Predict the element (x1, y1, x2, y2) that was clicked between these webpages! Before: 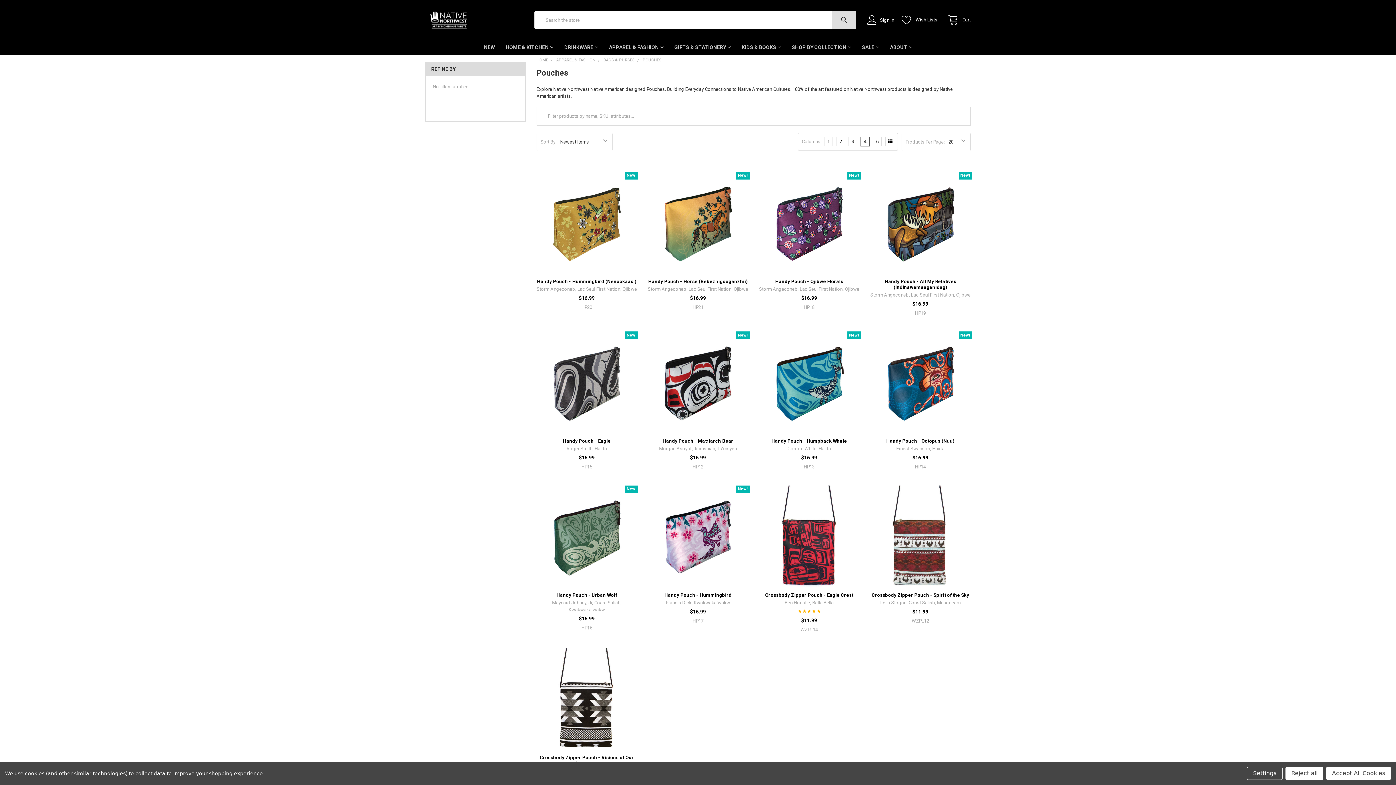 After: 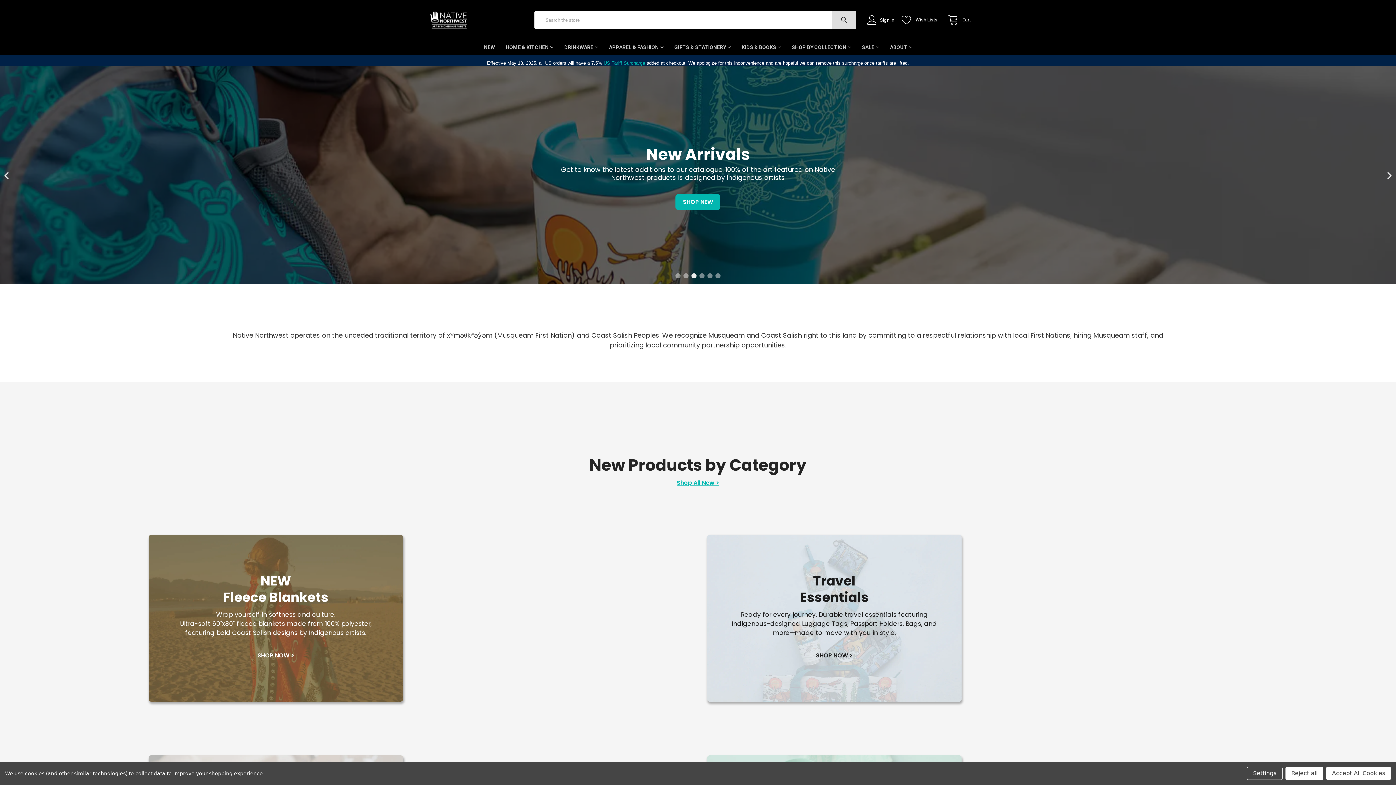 Action: bbox: (536, 57, 548, 62) label: HOME